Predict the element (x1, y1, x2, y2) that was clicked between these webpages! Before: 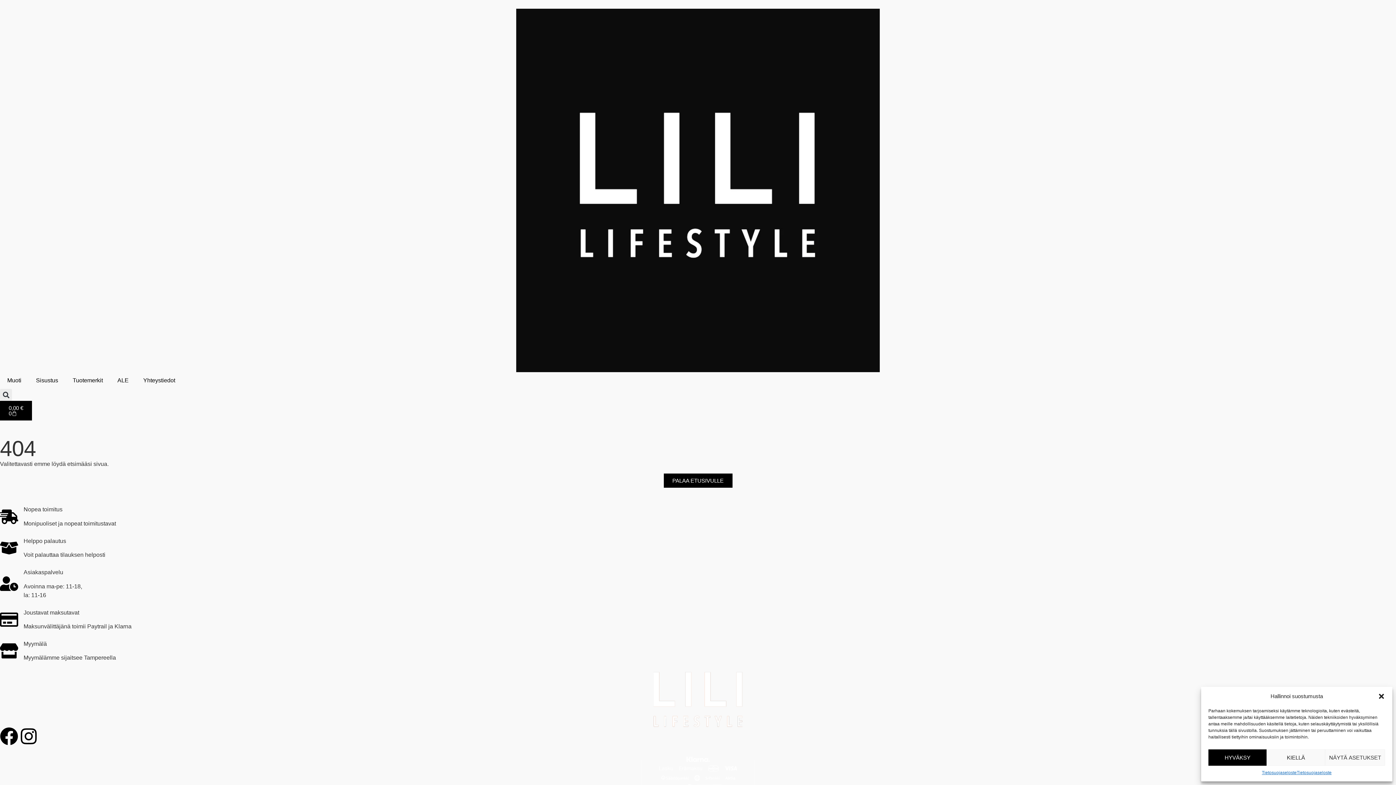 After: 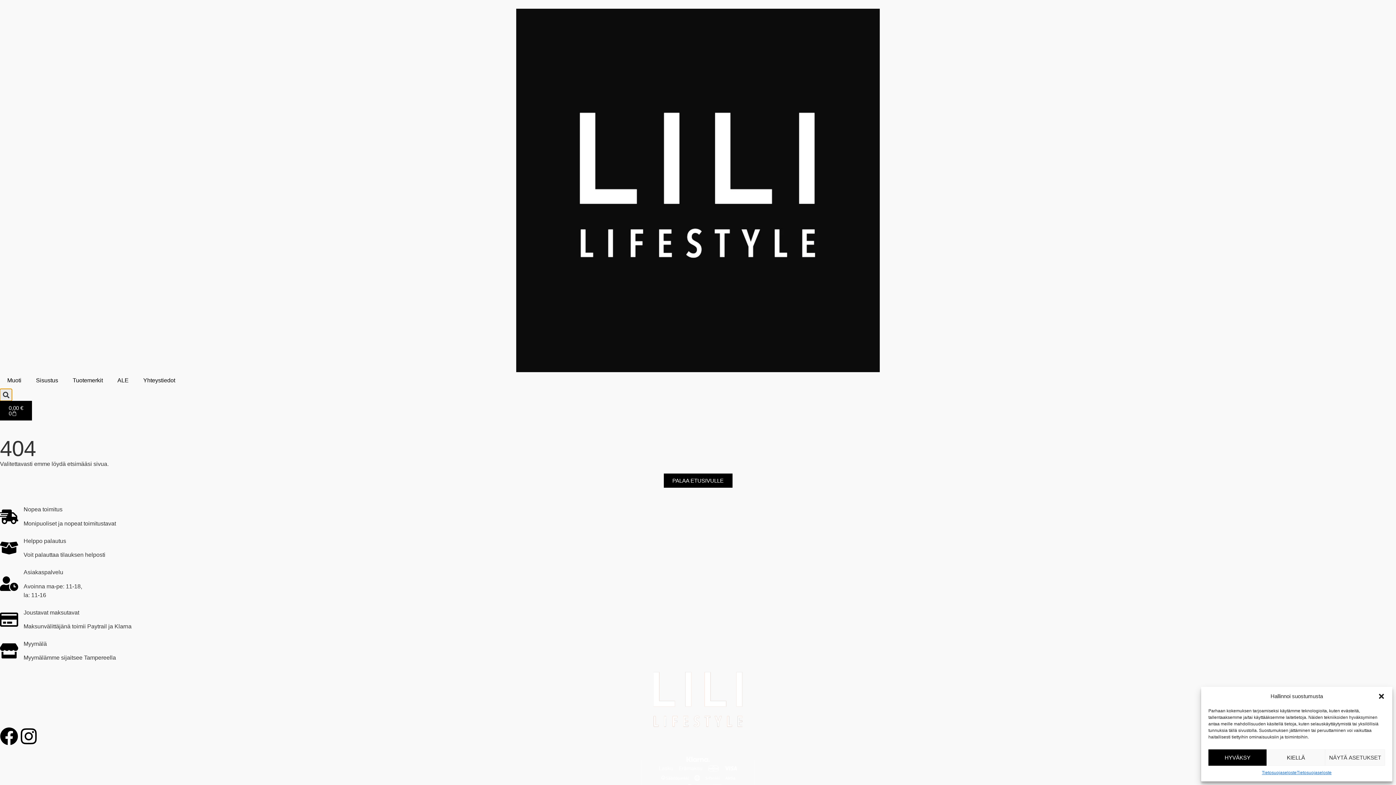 Action: bbox: (0, 389, 12, 401) label: Search